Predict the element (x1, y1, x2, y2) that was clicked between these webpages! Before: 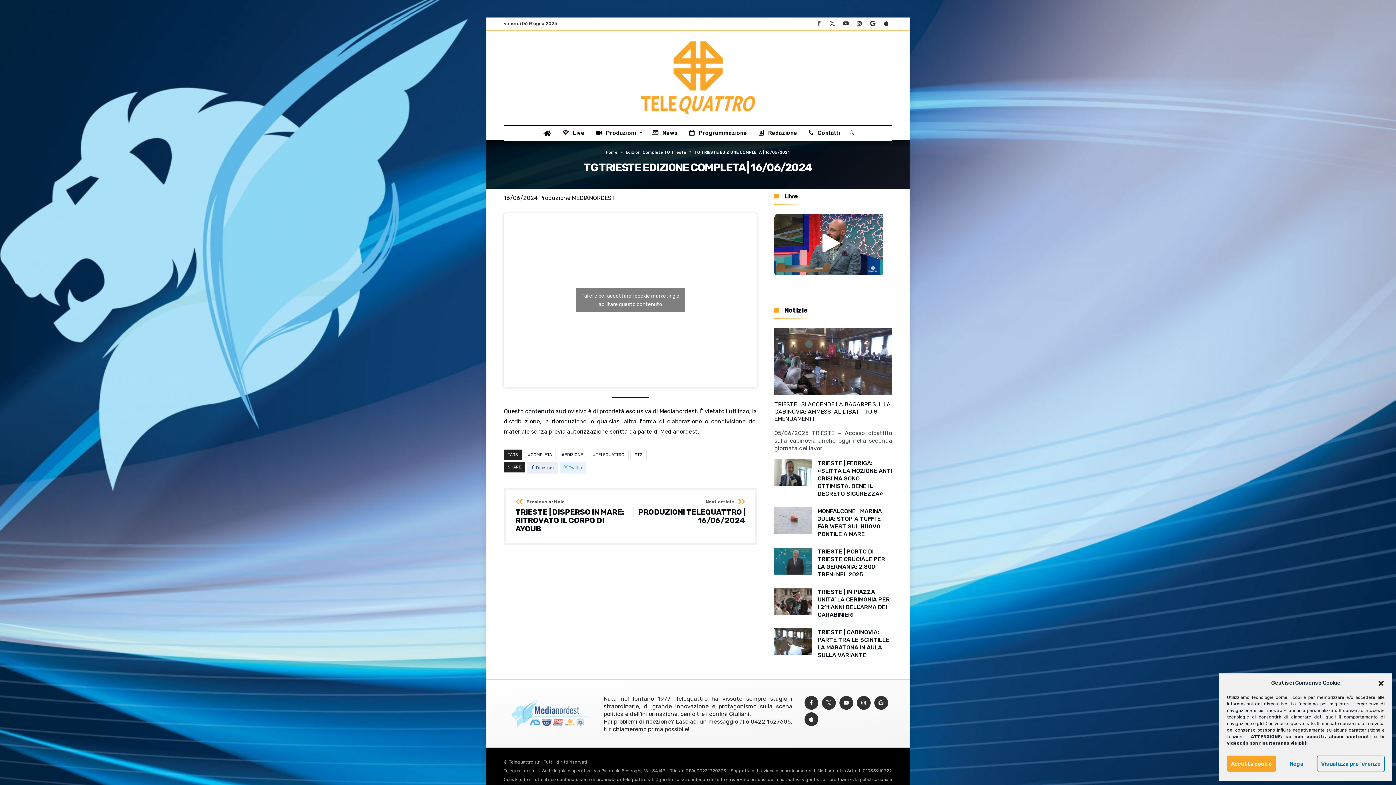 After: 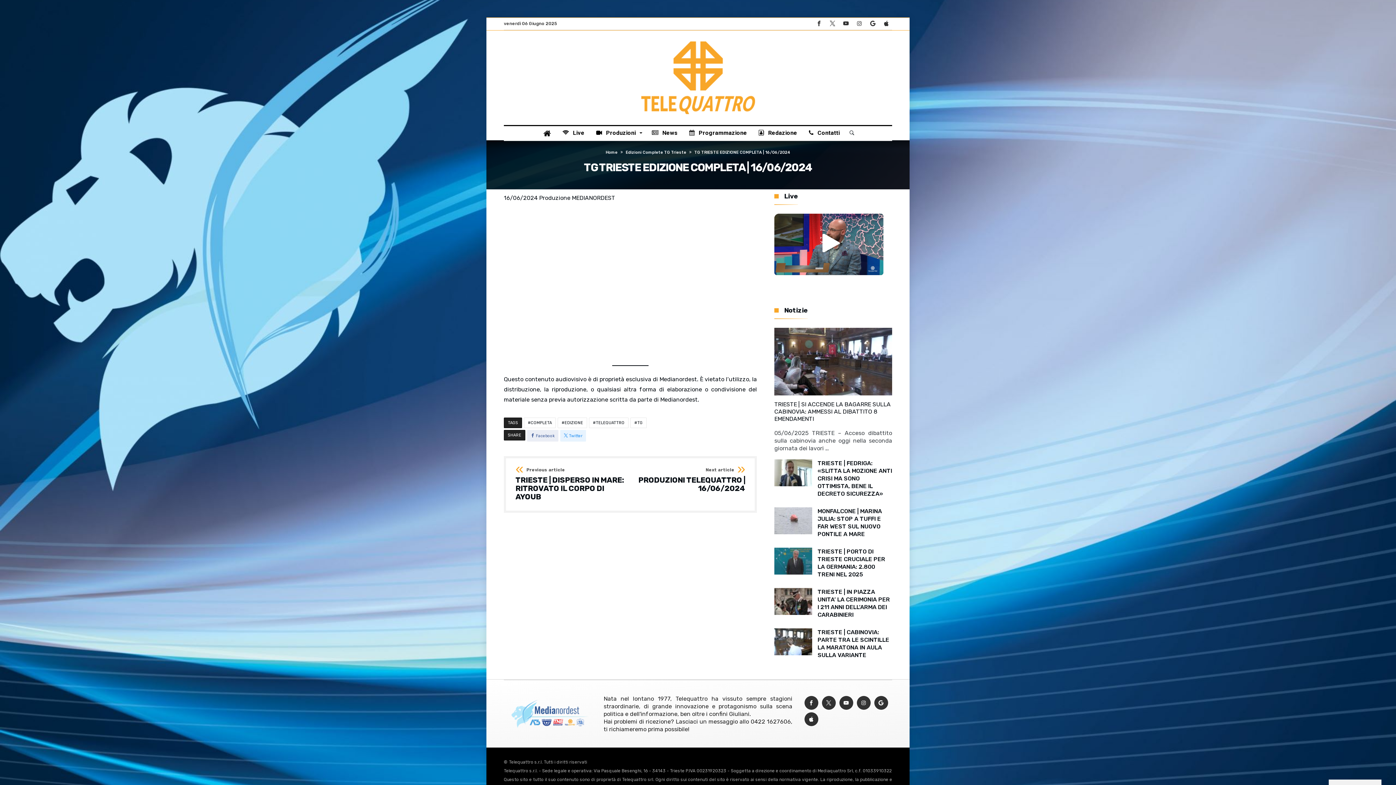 Action: bbox: (1227, 756, 1276, 772) label: Accetta cookie